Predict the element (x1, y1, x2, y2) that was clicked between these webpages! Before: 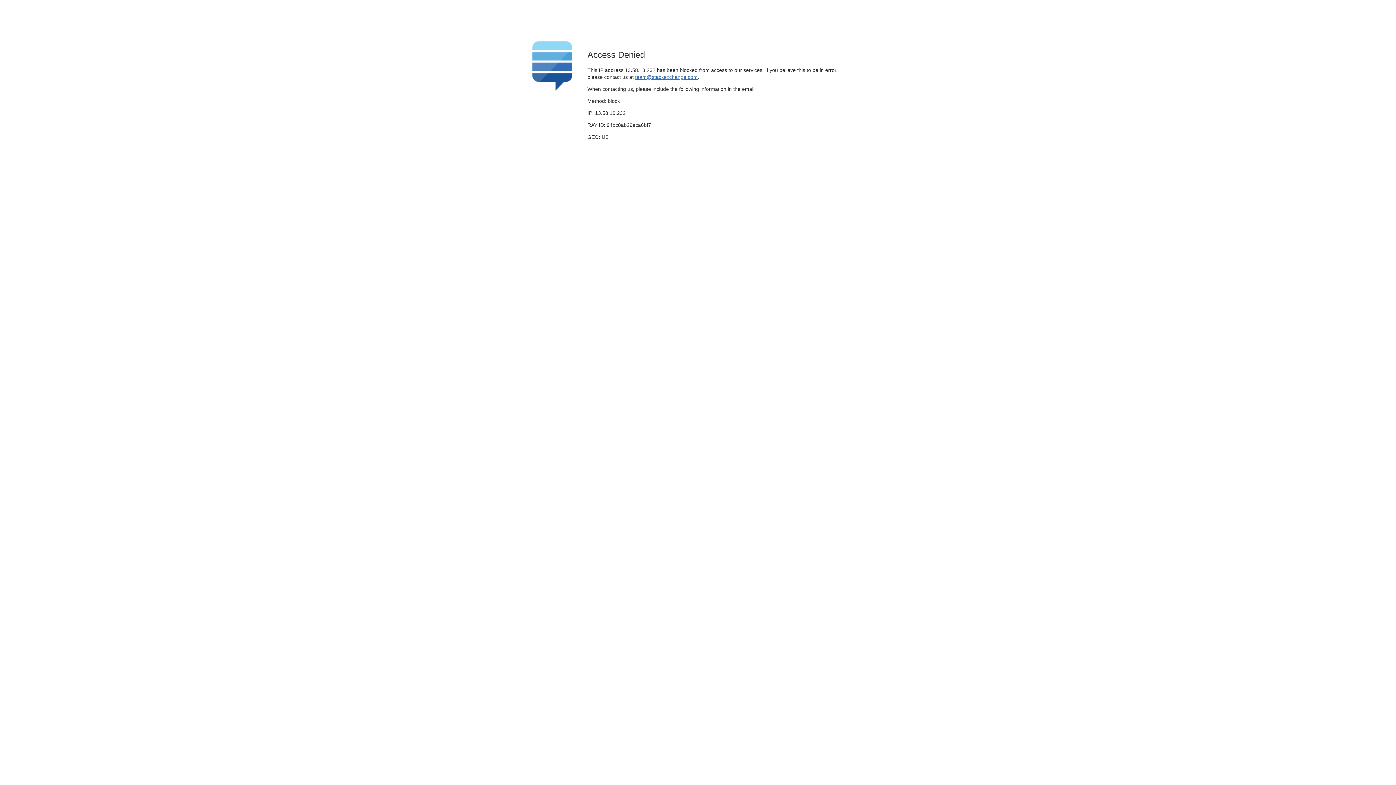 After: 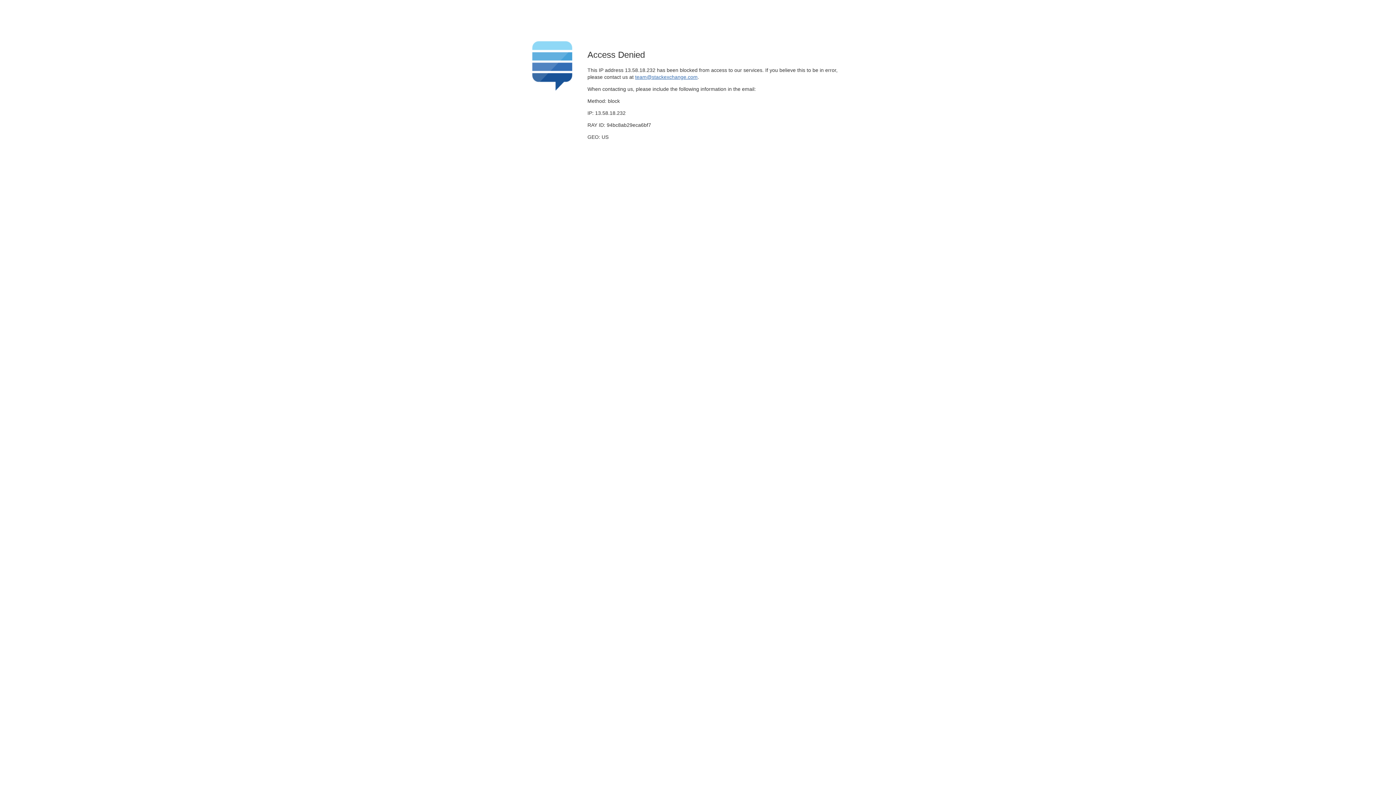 Action: label: team@stackexchange.com bbox: (635, 74, 697, 79)